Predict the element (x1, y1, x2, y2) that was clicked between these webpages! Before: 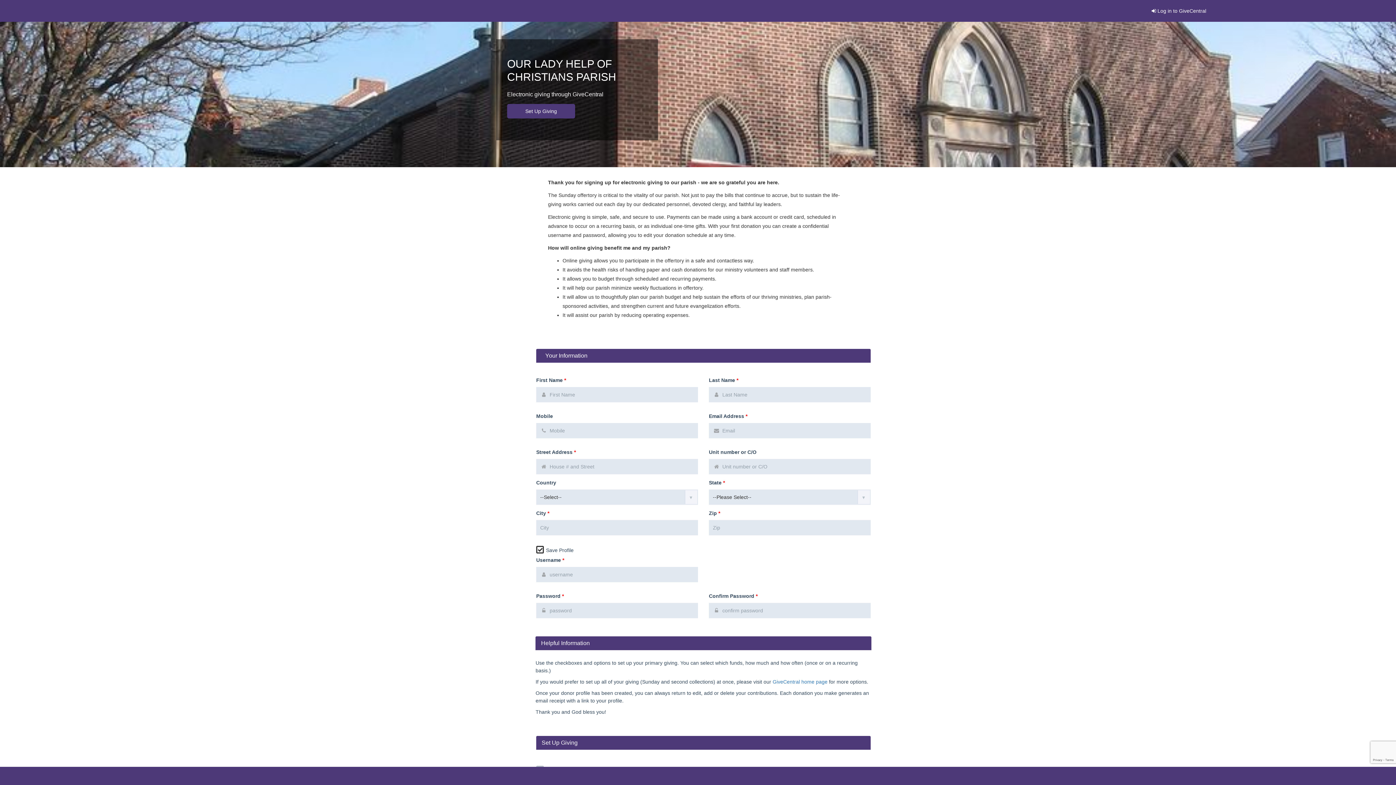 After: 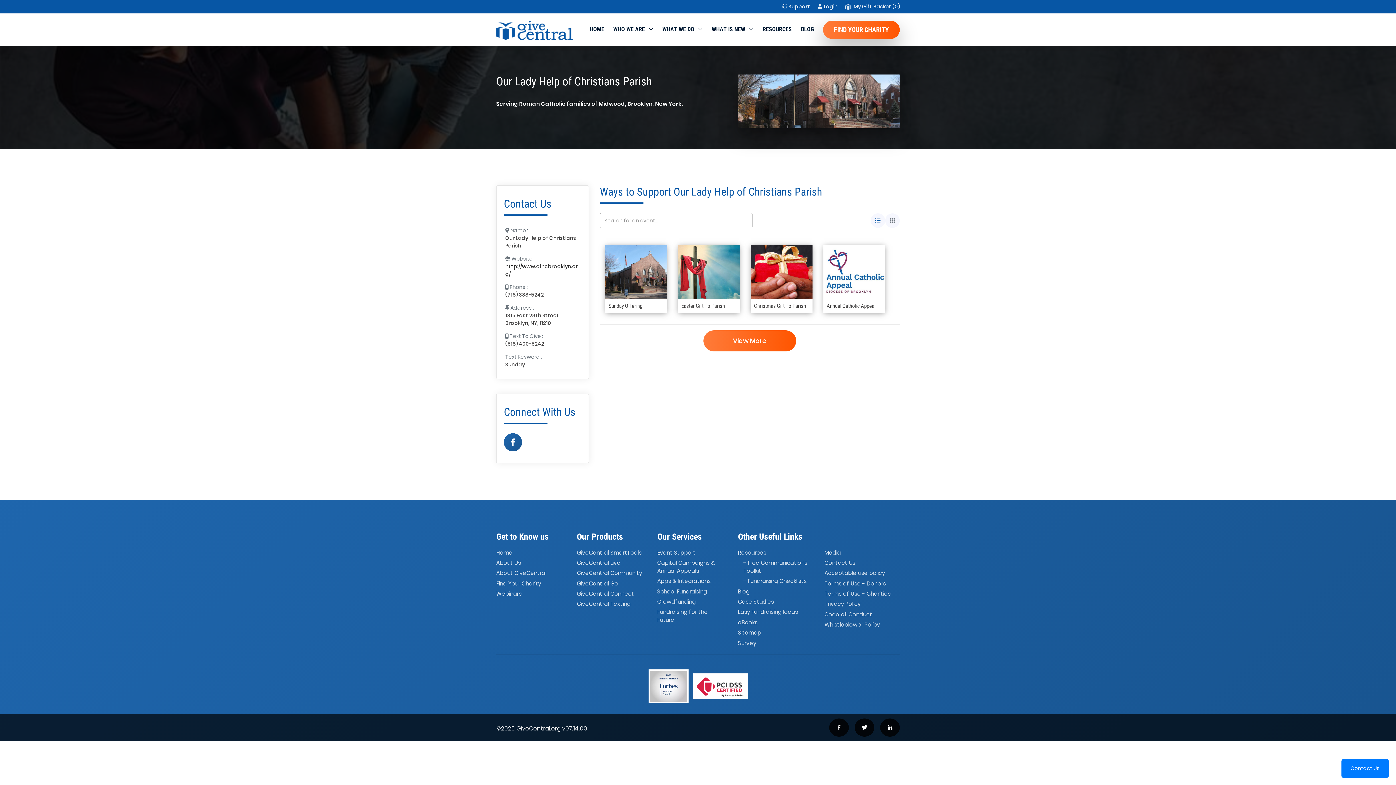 Action: label: GiveCentral home page bbox: (772, 679, 827, 685)